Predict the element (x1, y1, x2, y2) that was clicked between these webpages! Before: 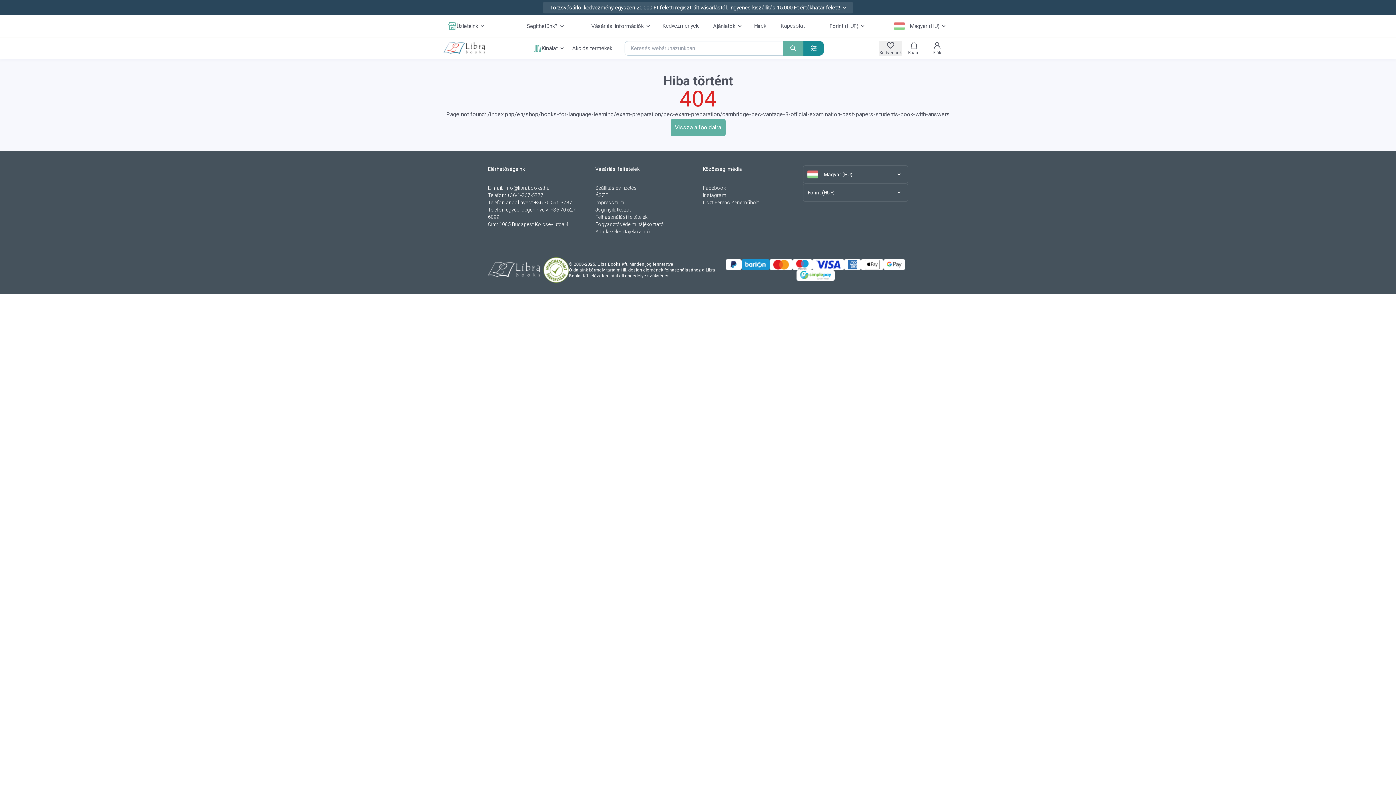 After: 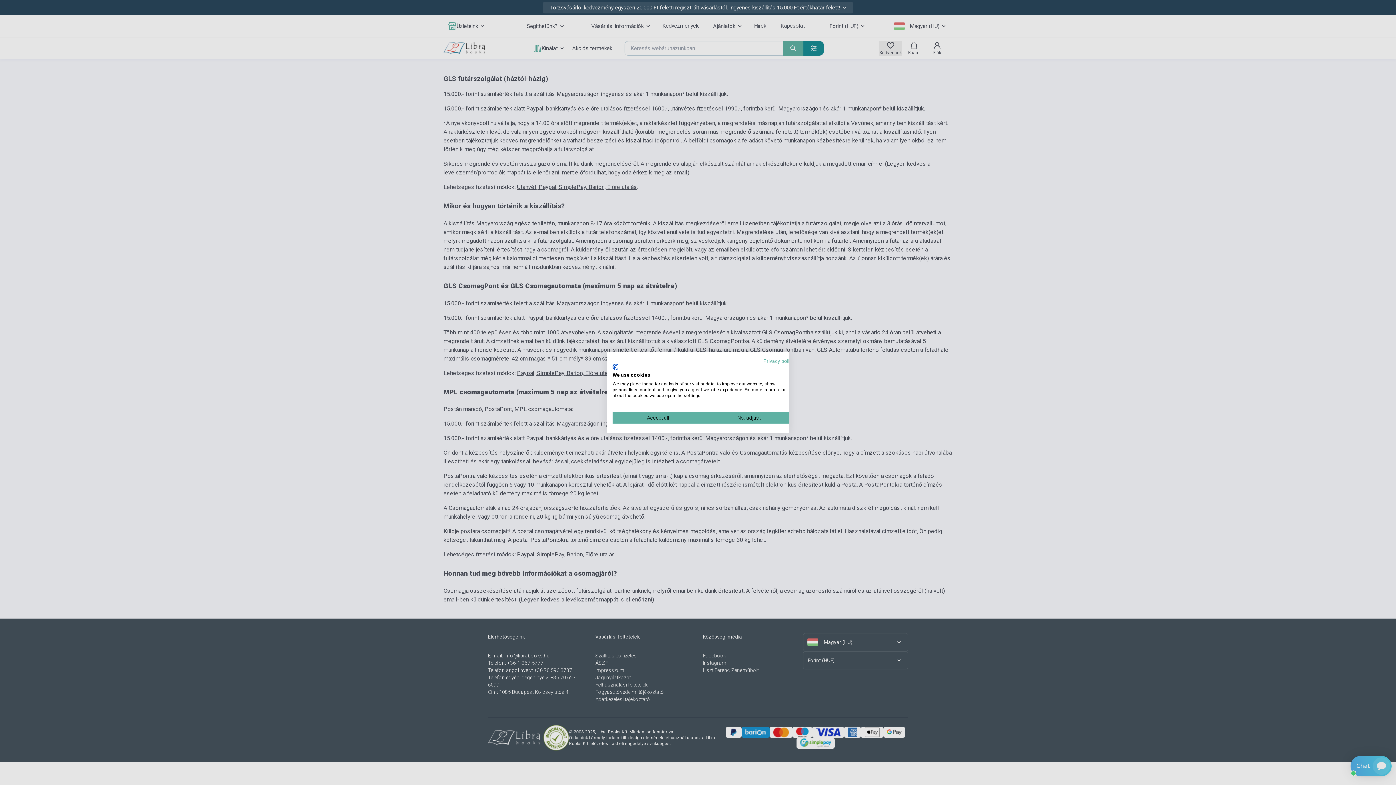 Action: bbox: (883, 259, 905, 270)